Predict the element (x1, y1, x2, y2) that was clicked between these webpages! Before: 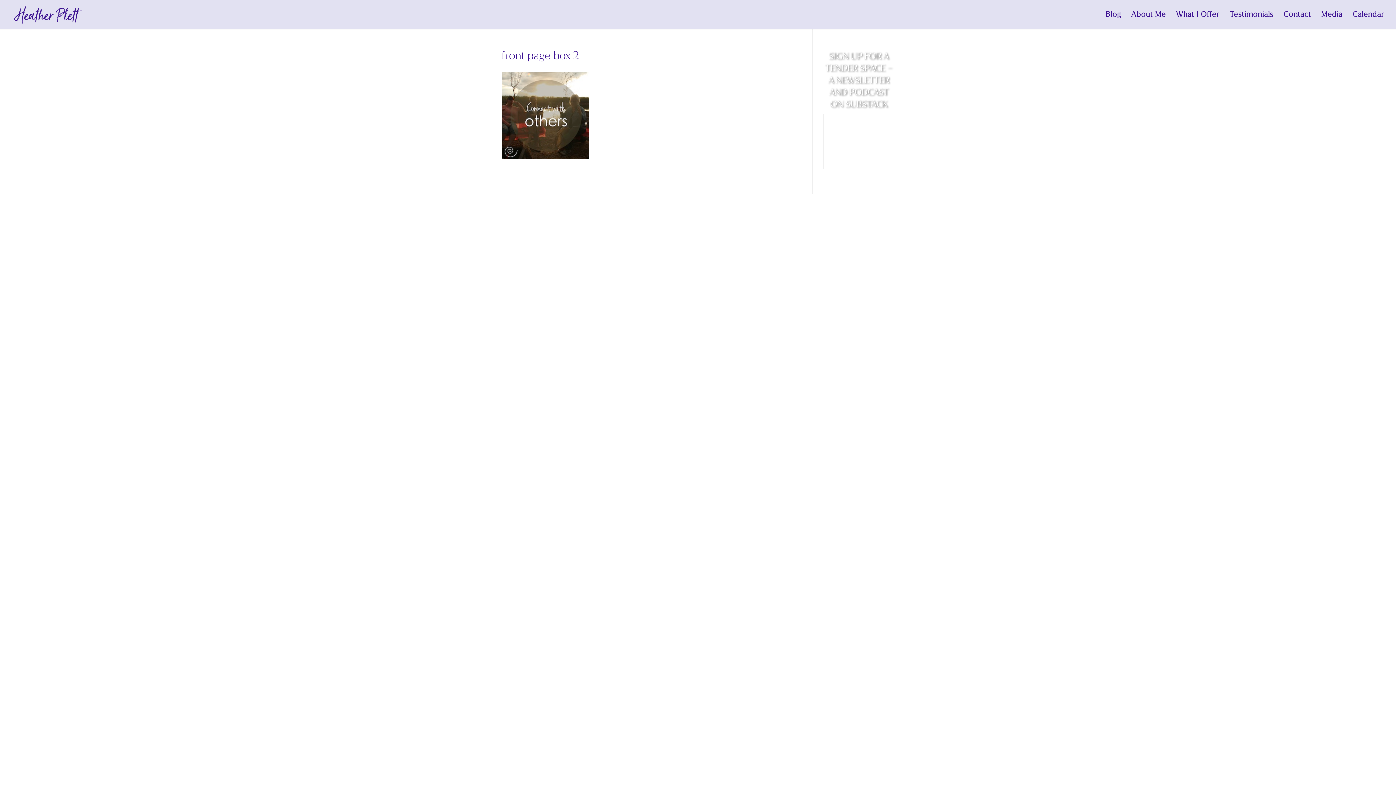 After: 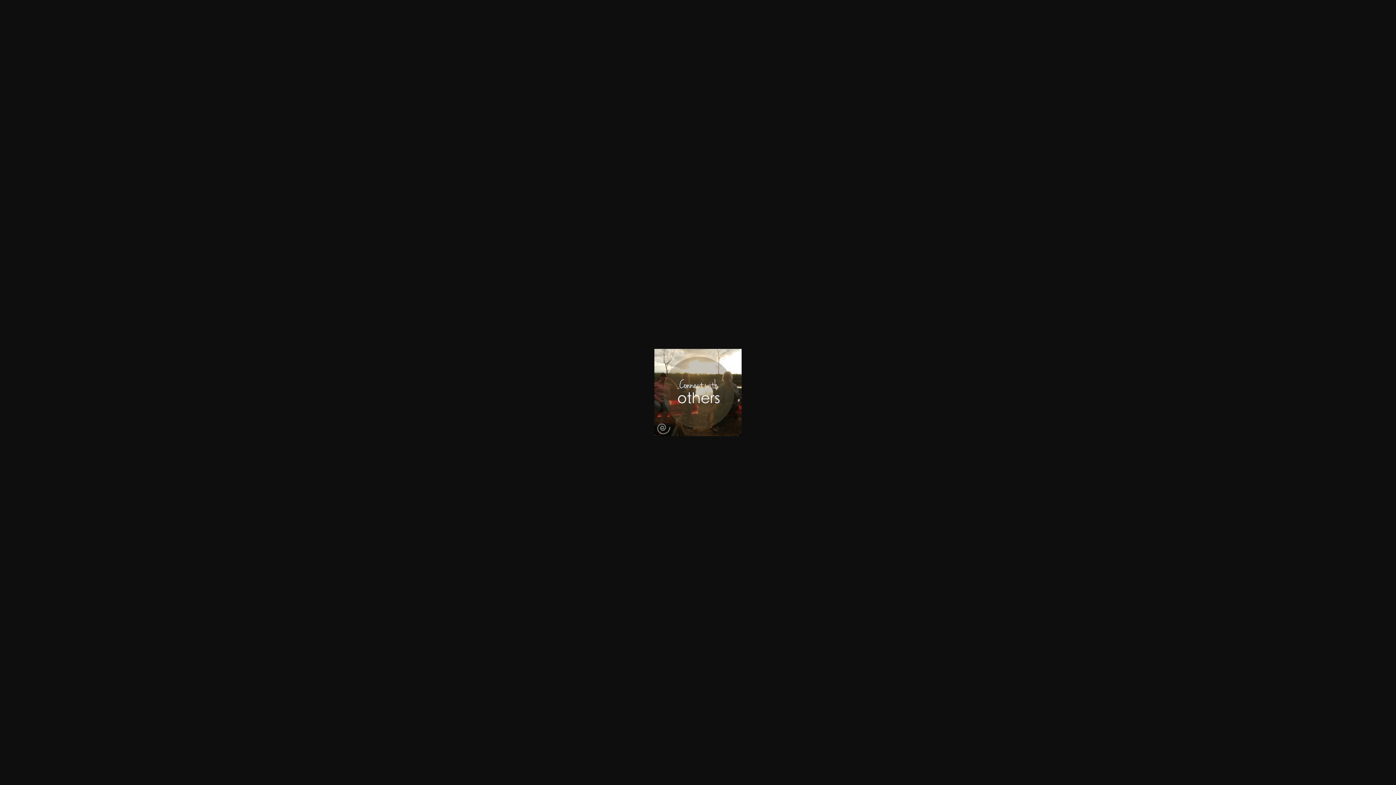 Action: bbox: (501, 151, 589, 161)